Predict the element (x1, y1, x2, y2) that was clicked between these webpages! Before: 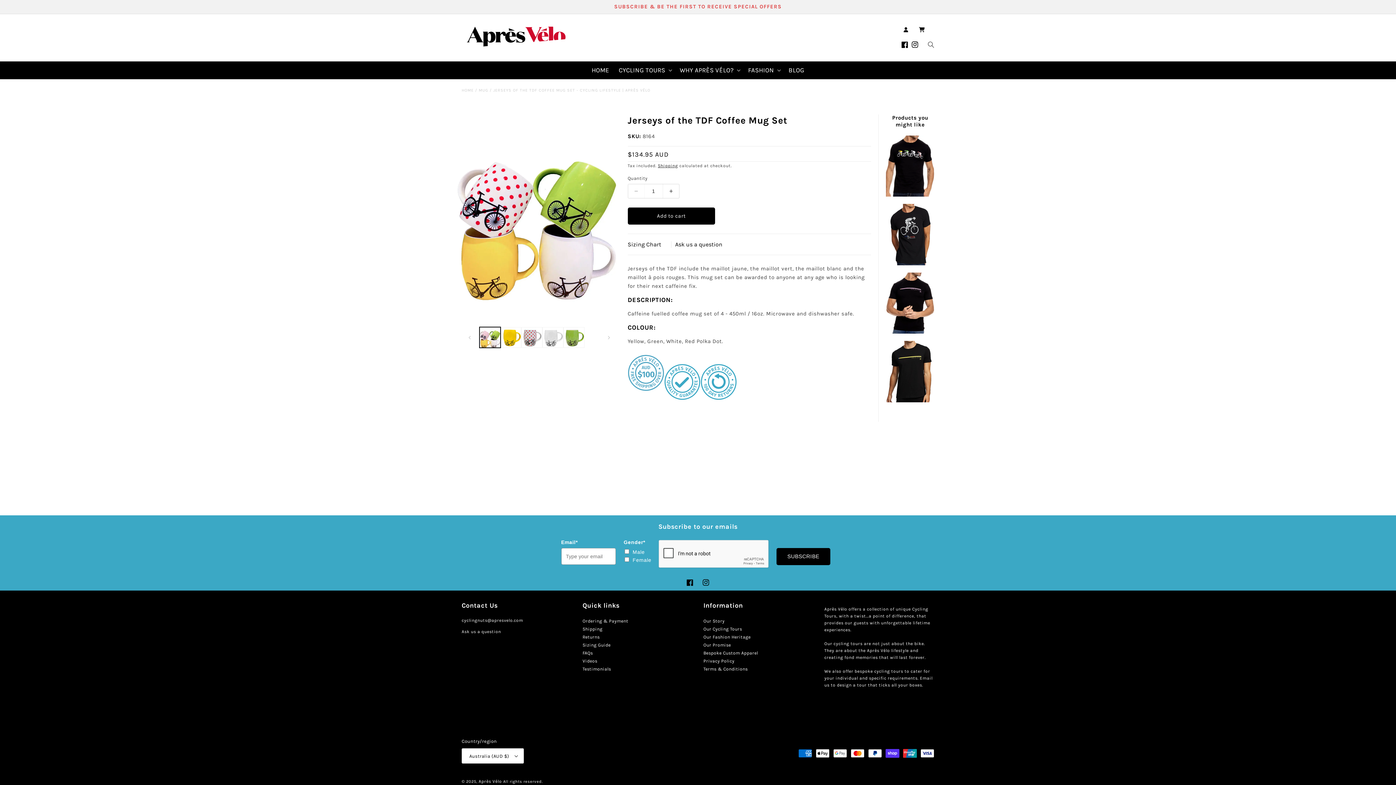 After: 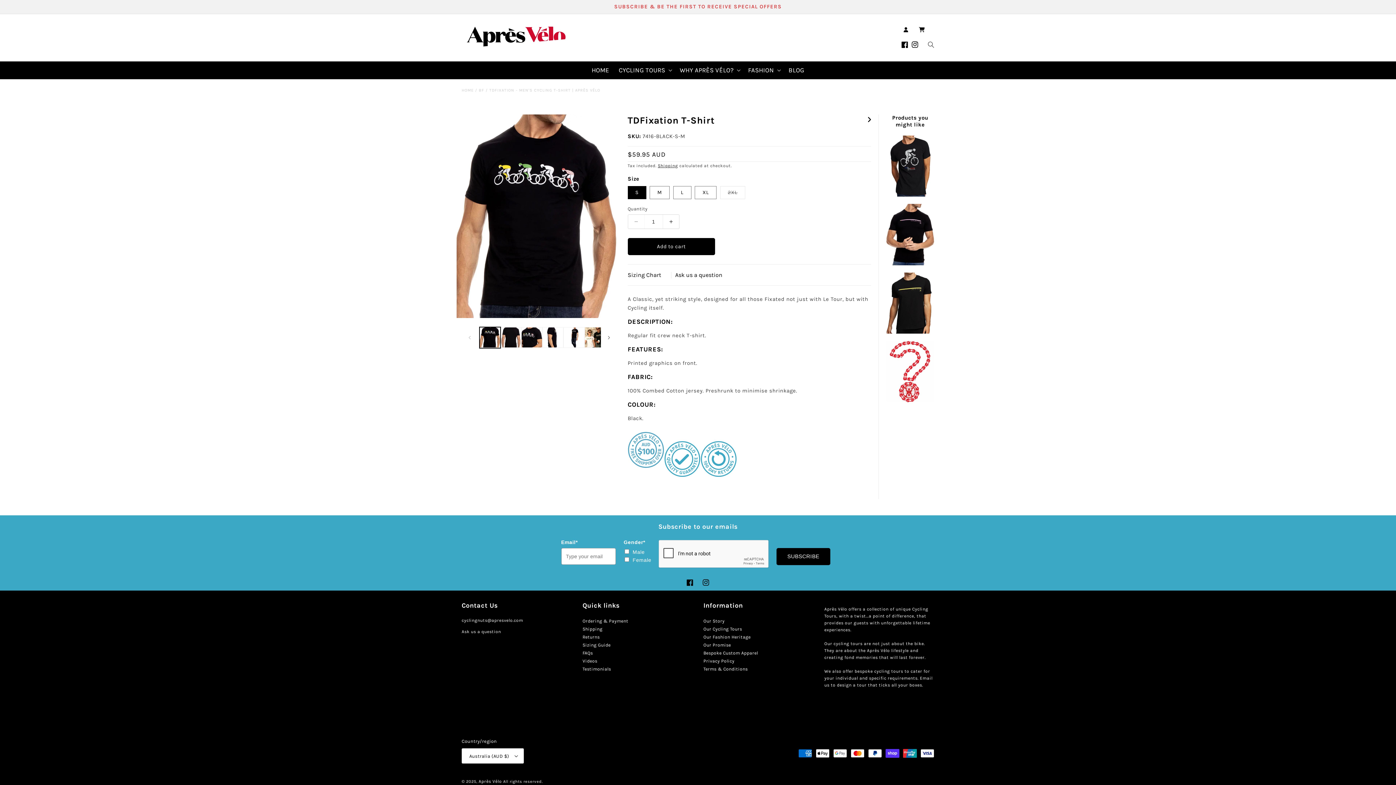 Action: bbox: (886, 135, 934, 196)